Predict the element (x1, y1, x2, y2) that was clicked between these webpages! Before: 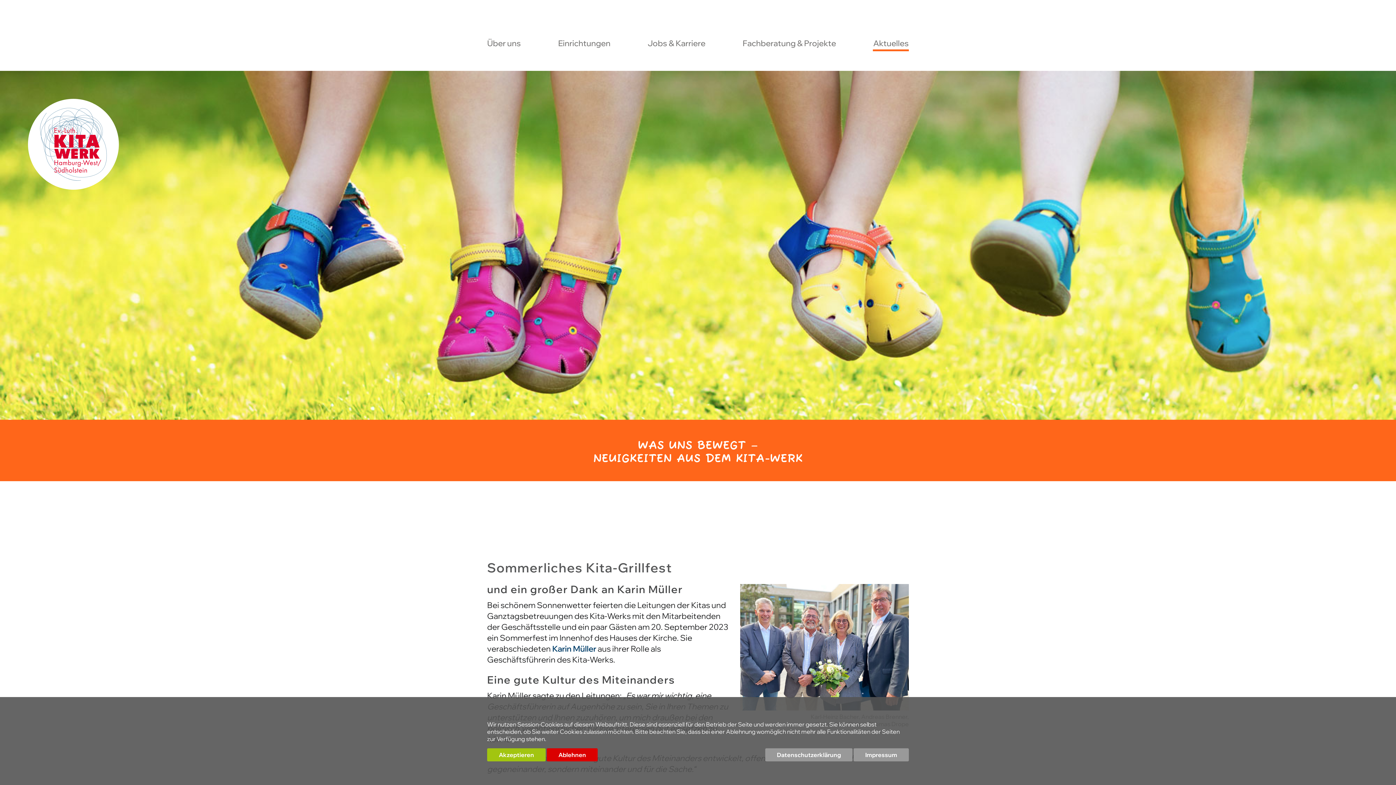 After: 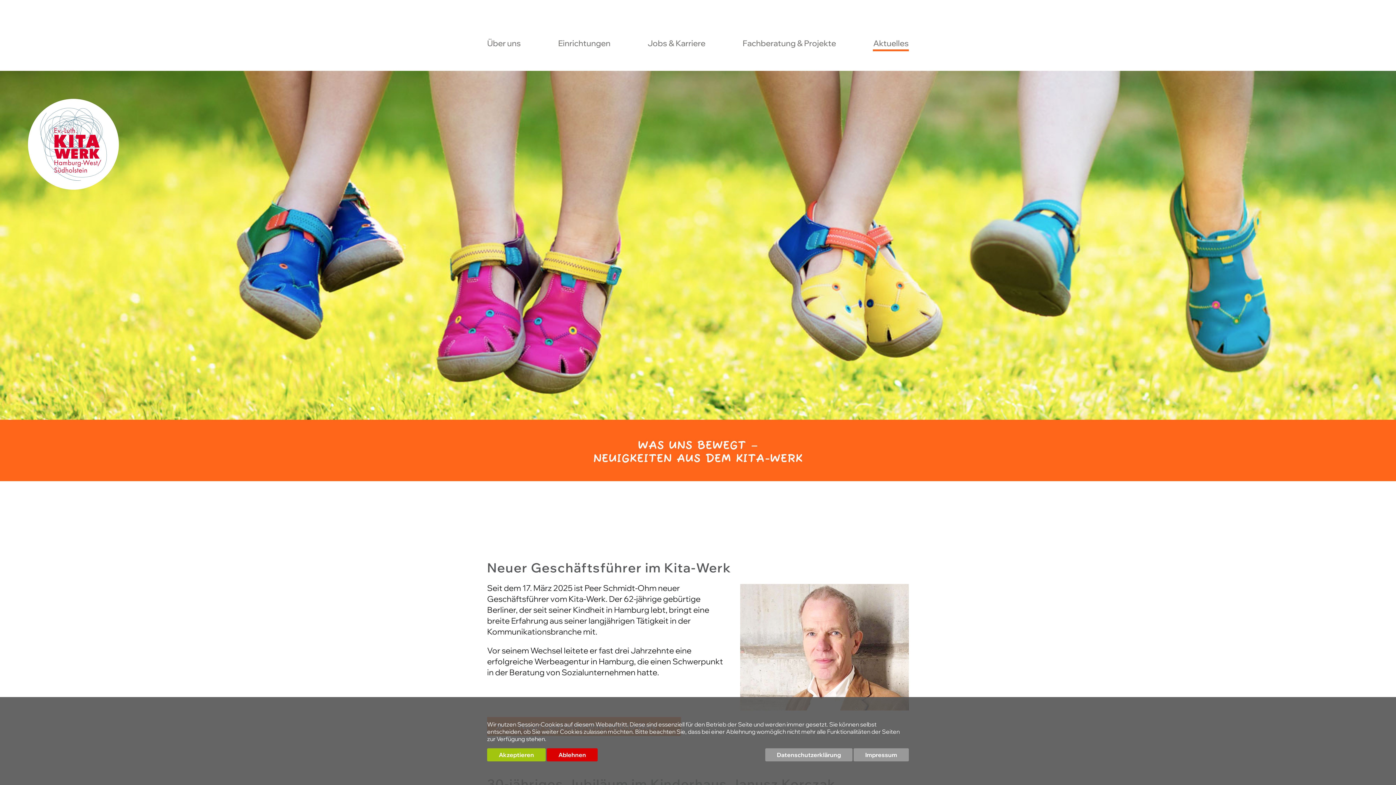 Action: label: Aktuelles bbox: (873, 39, 909, 51)